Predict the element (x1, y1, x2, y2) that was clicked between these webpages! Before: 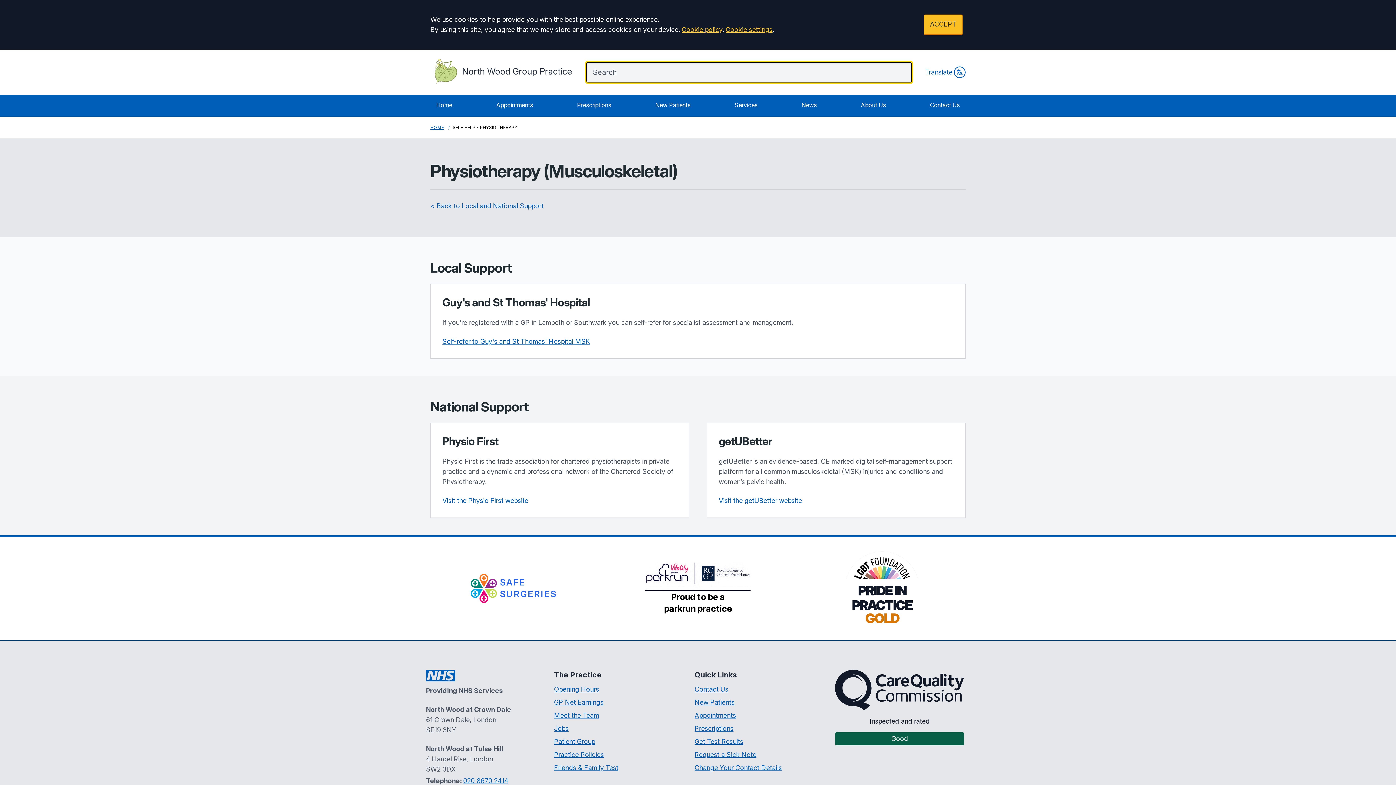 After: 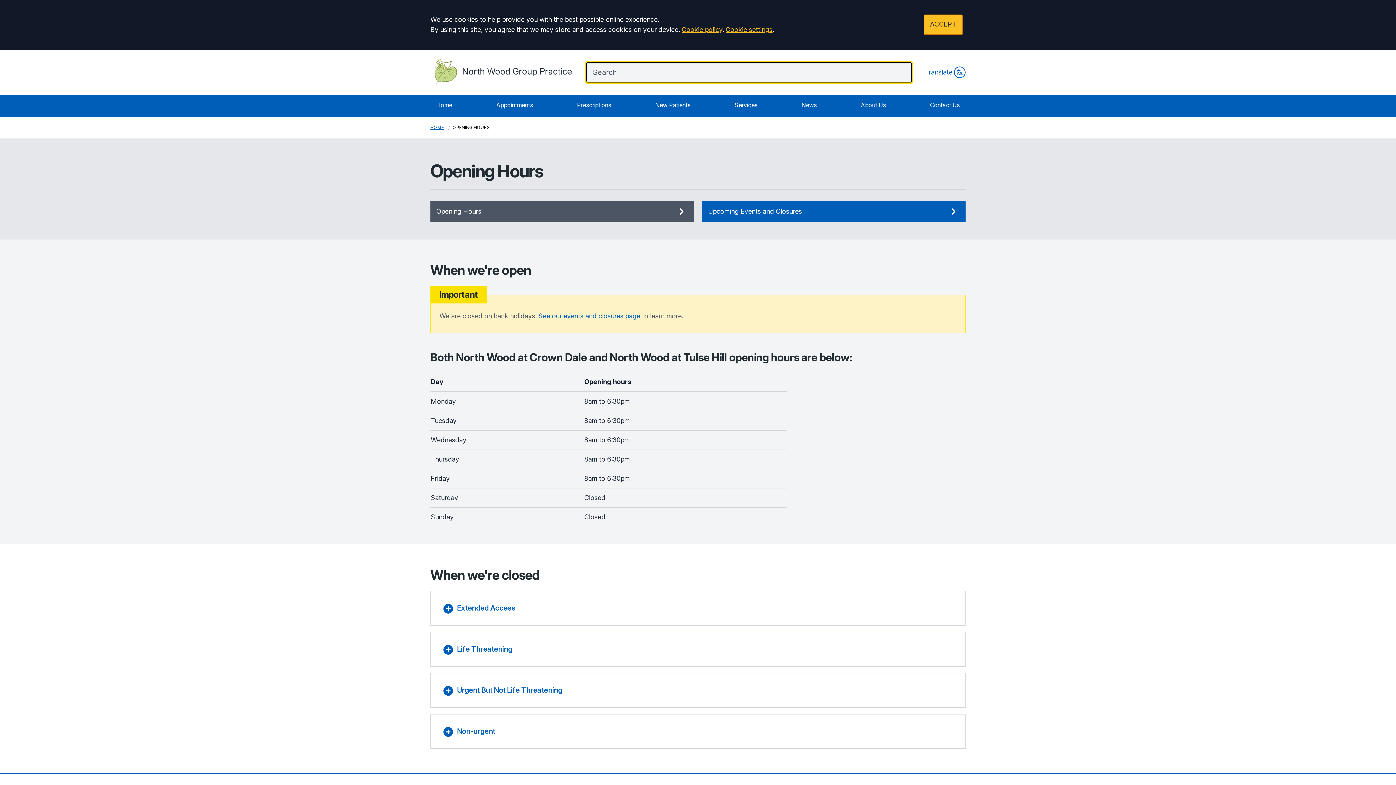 Action: bbox: (554, 685, 599, 694) label: Opening Hours